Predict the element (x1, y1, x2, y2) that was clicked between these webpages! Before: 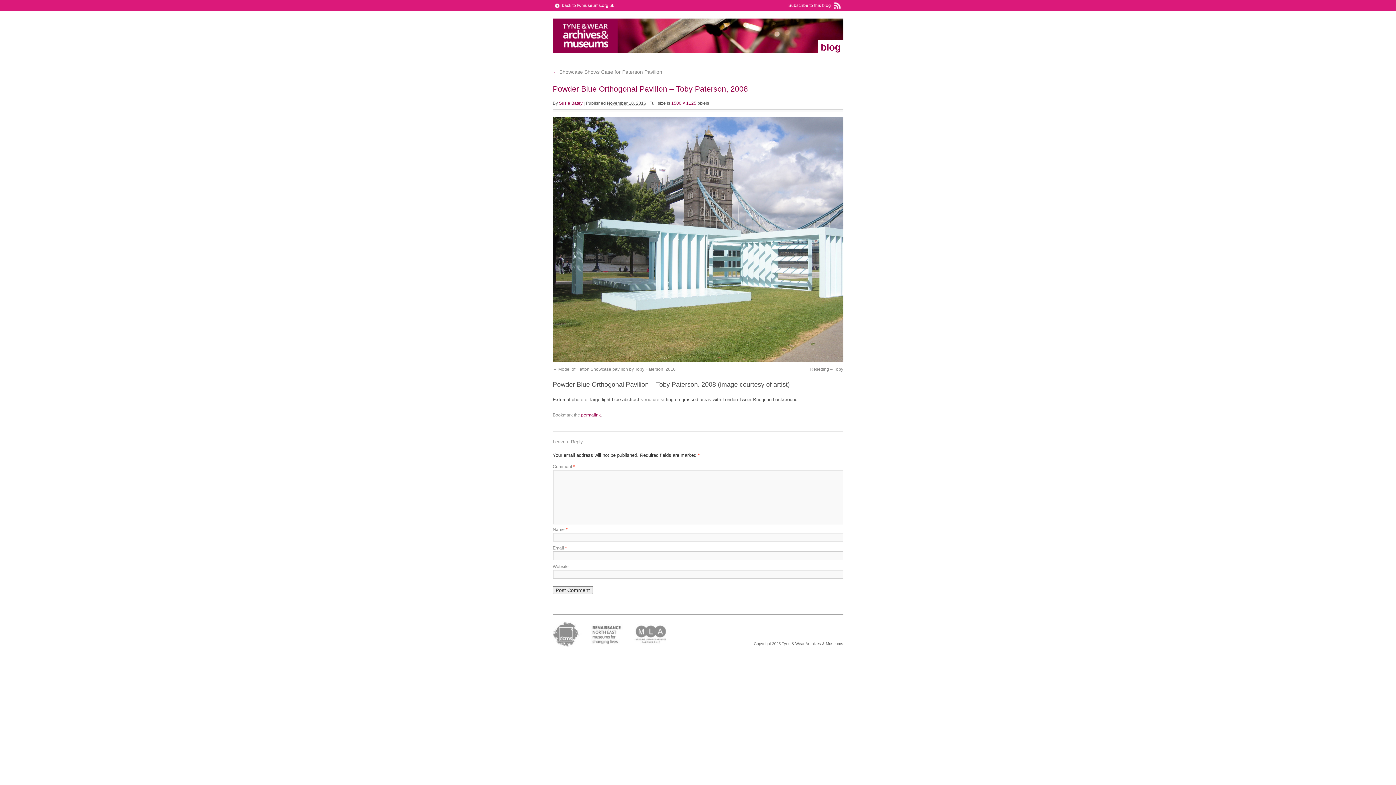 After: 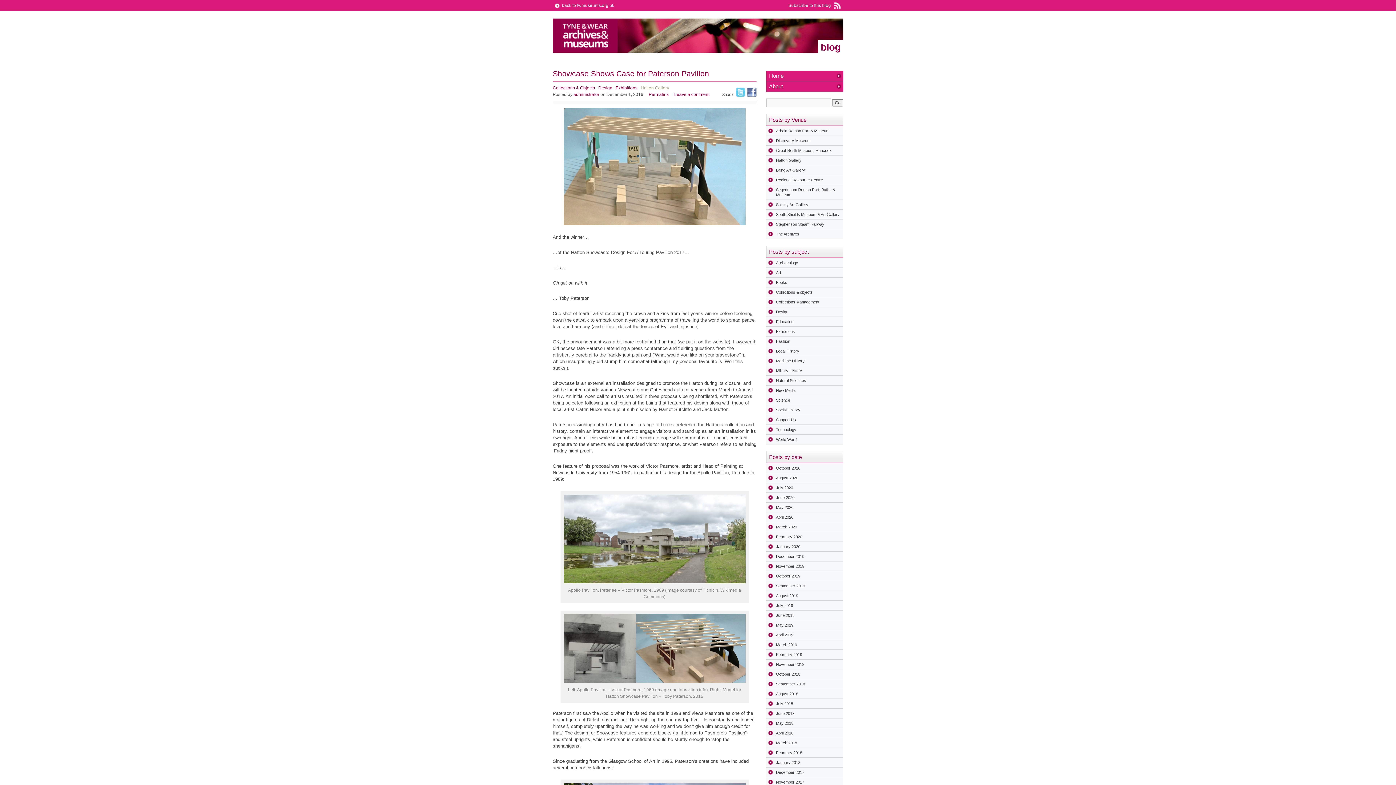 Action: label: ← Showcase Shows Case for Paterson Pavilion bbox: (552, 69, 662, 74)